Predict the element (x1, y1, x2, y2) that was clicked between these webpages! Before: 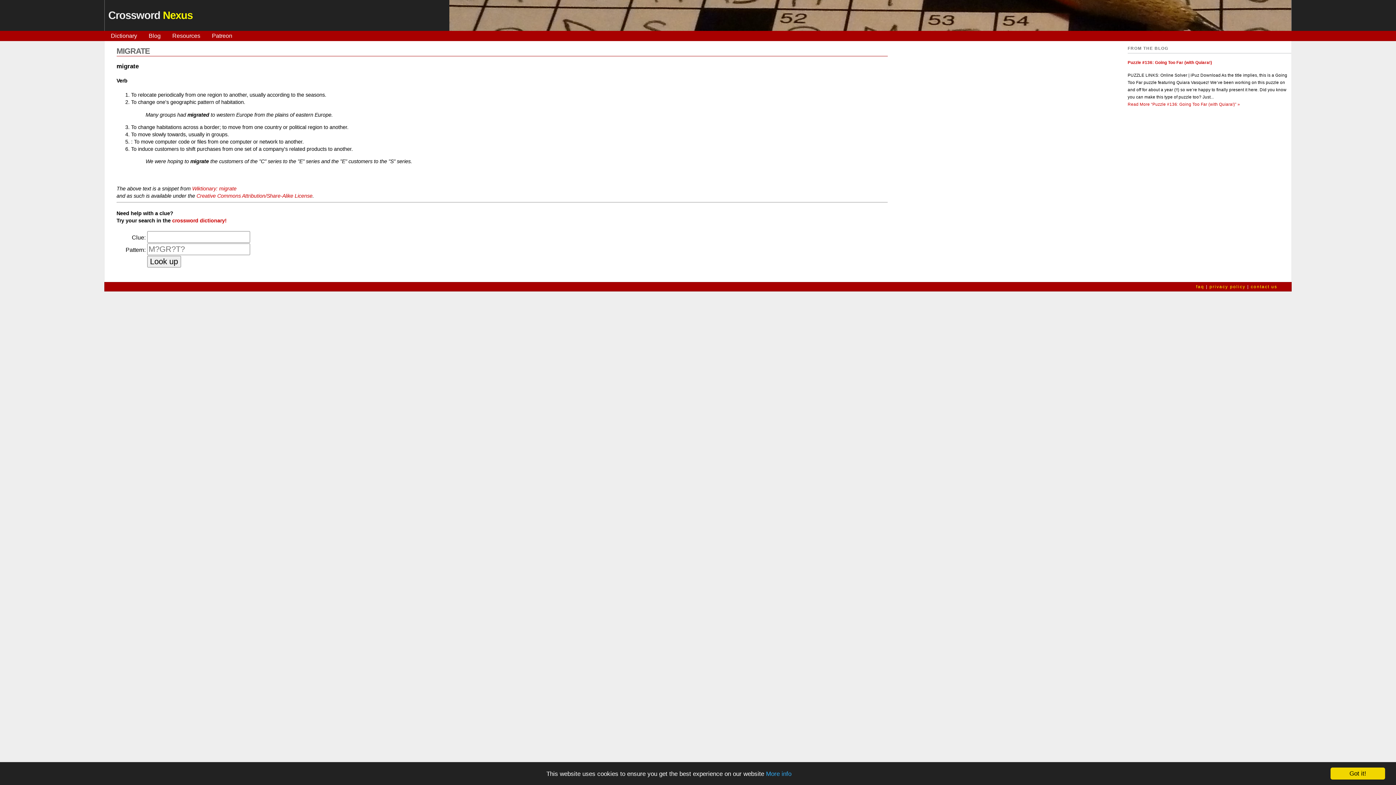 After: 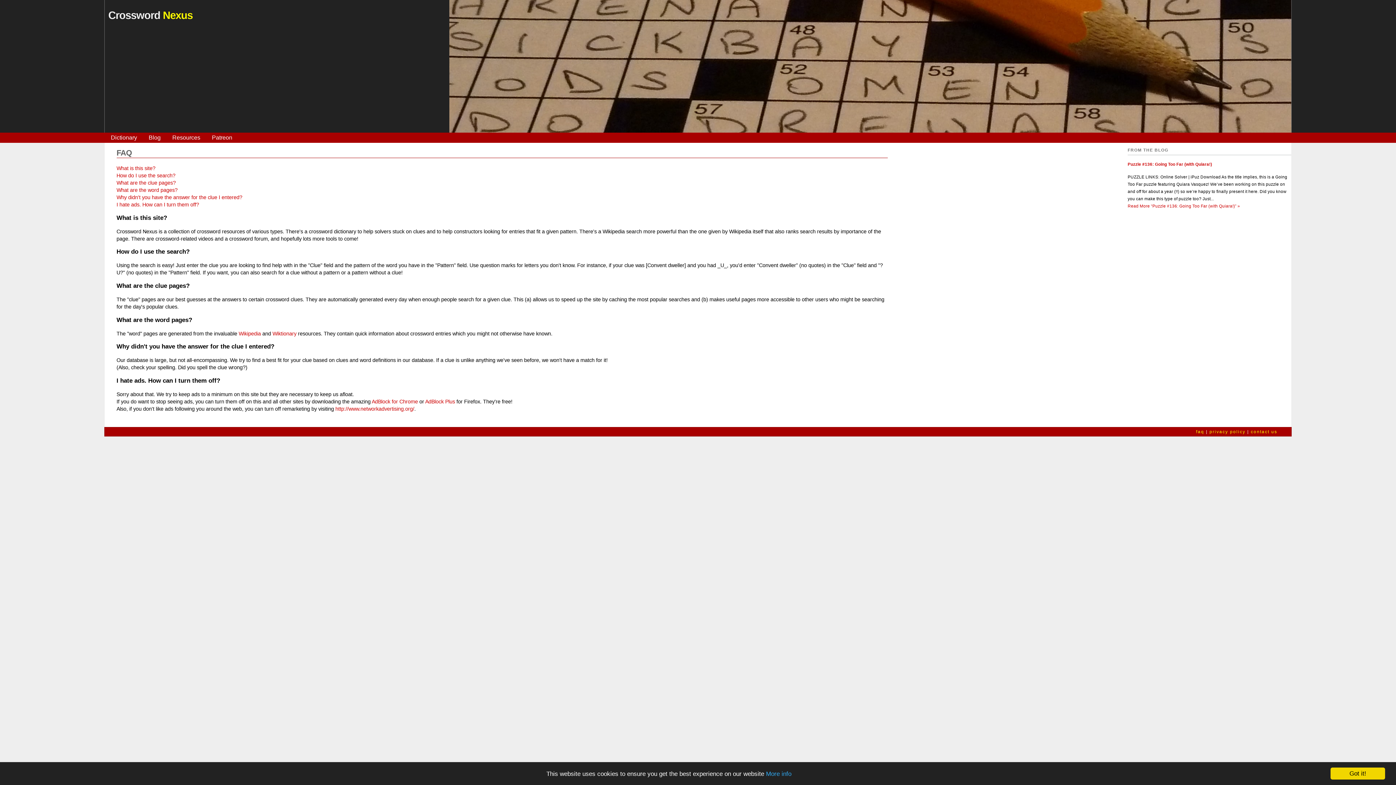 Action: label: faq bbox: (1196, 284, 1204, 289)